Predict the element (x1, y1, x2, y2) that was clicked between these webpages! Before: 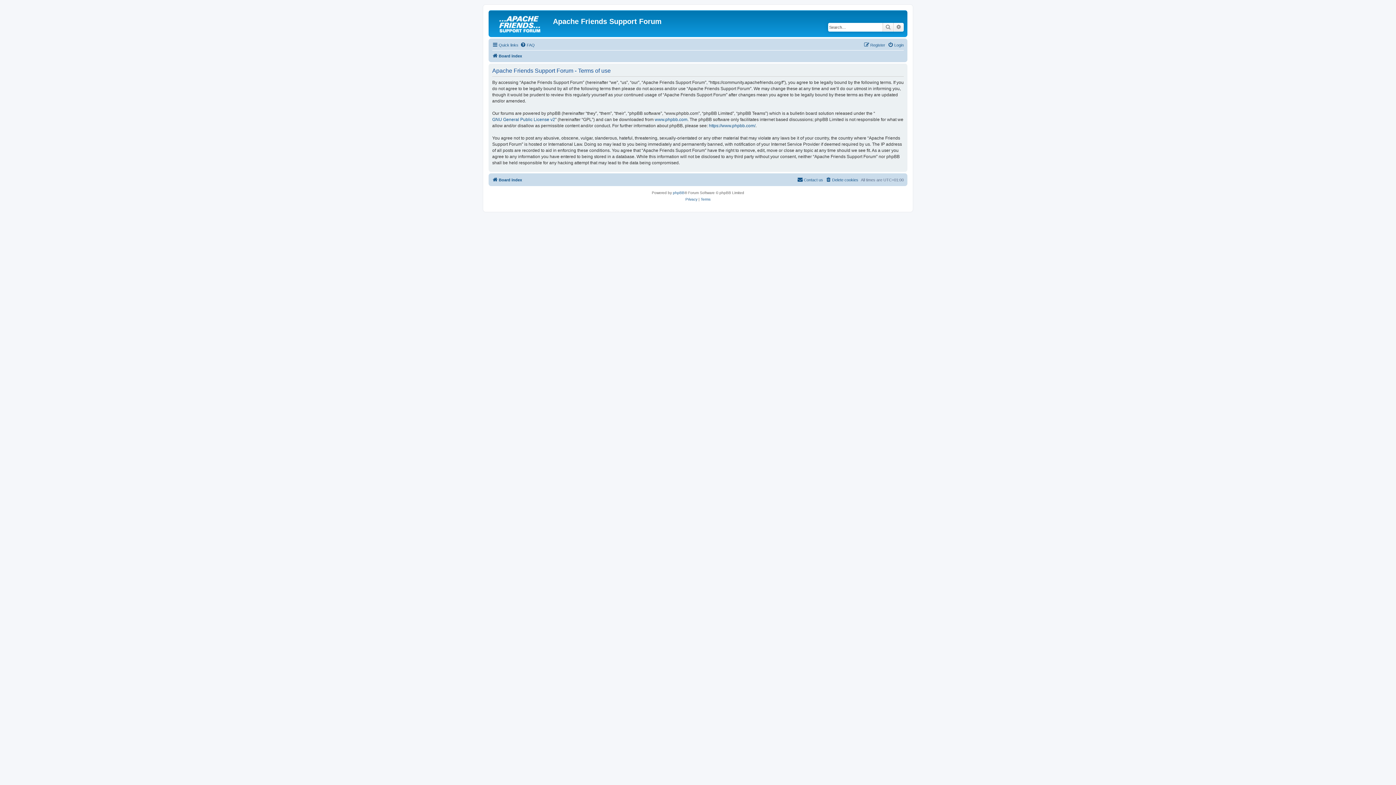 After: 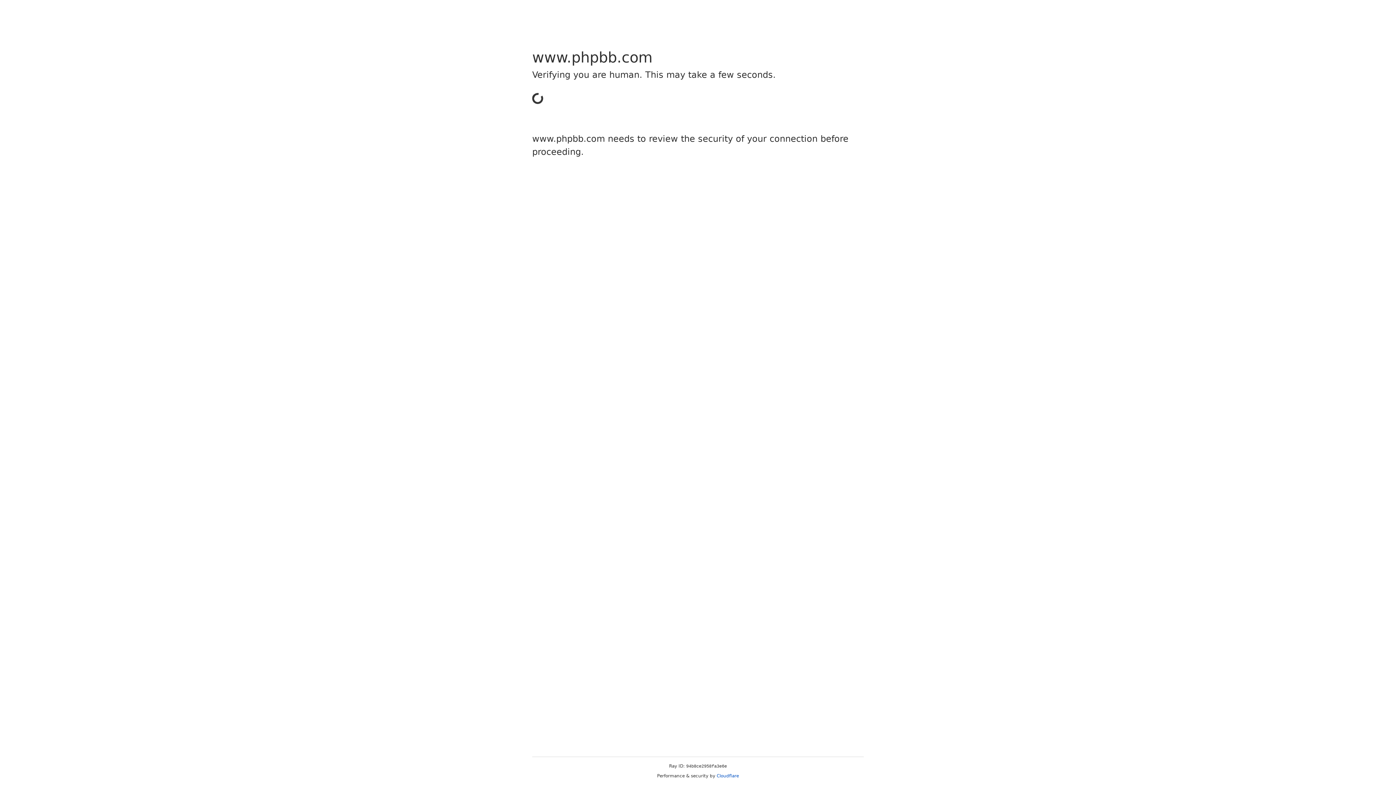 Action: bbox: (709, 122, 755, 129) label: https://www.phpbb.com/